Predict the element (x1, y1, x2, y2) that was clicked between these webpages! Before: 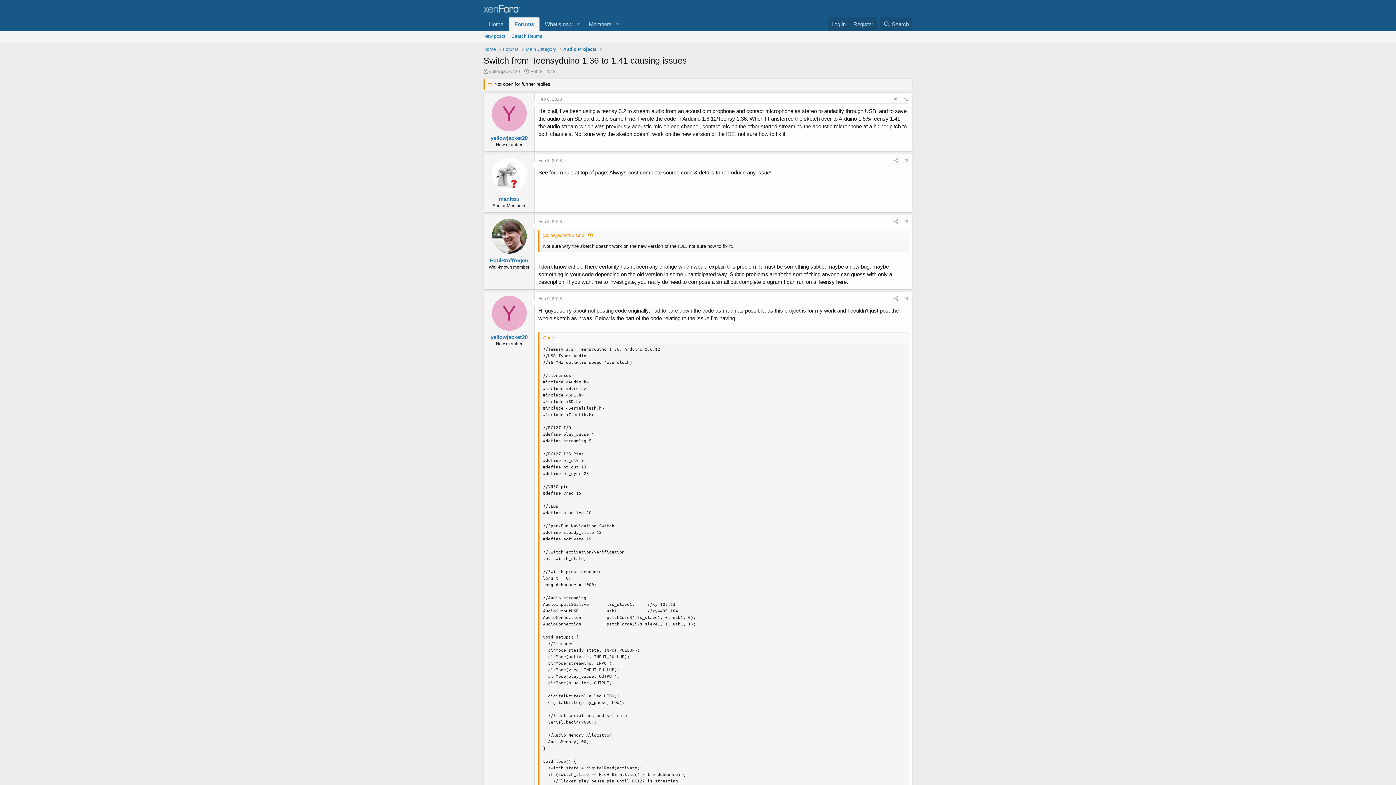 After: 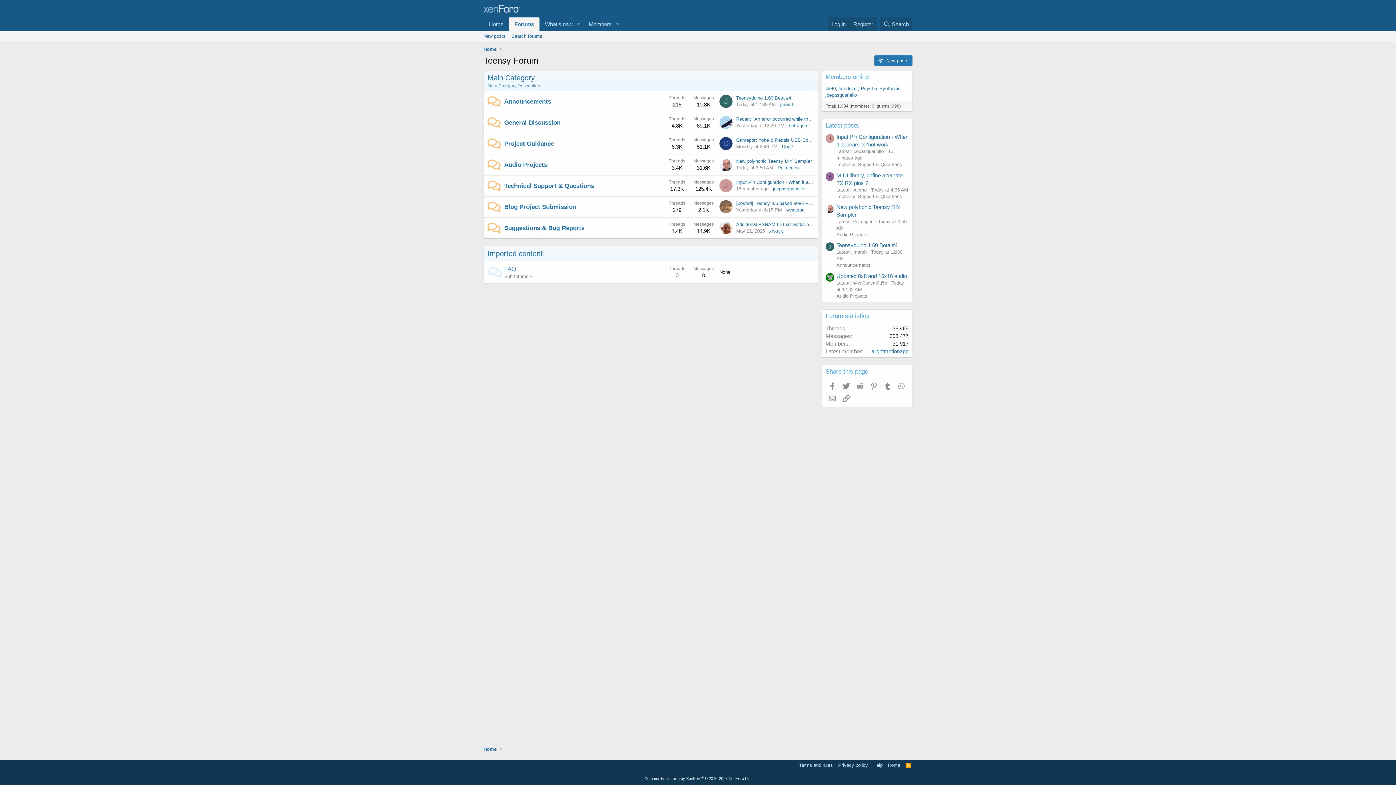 Action: label: Home bbox: (483, 17, 509, 30)